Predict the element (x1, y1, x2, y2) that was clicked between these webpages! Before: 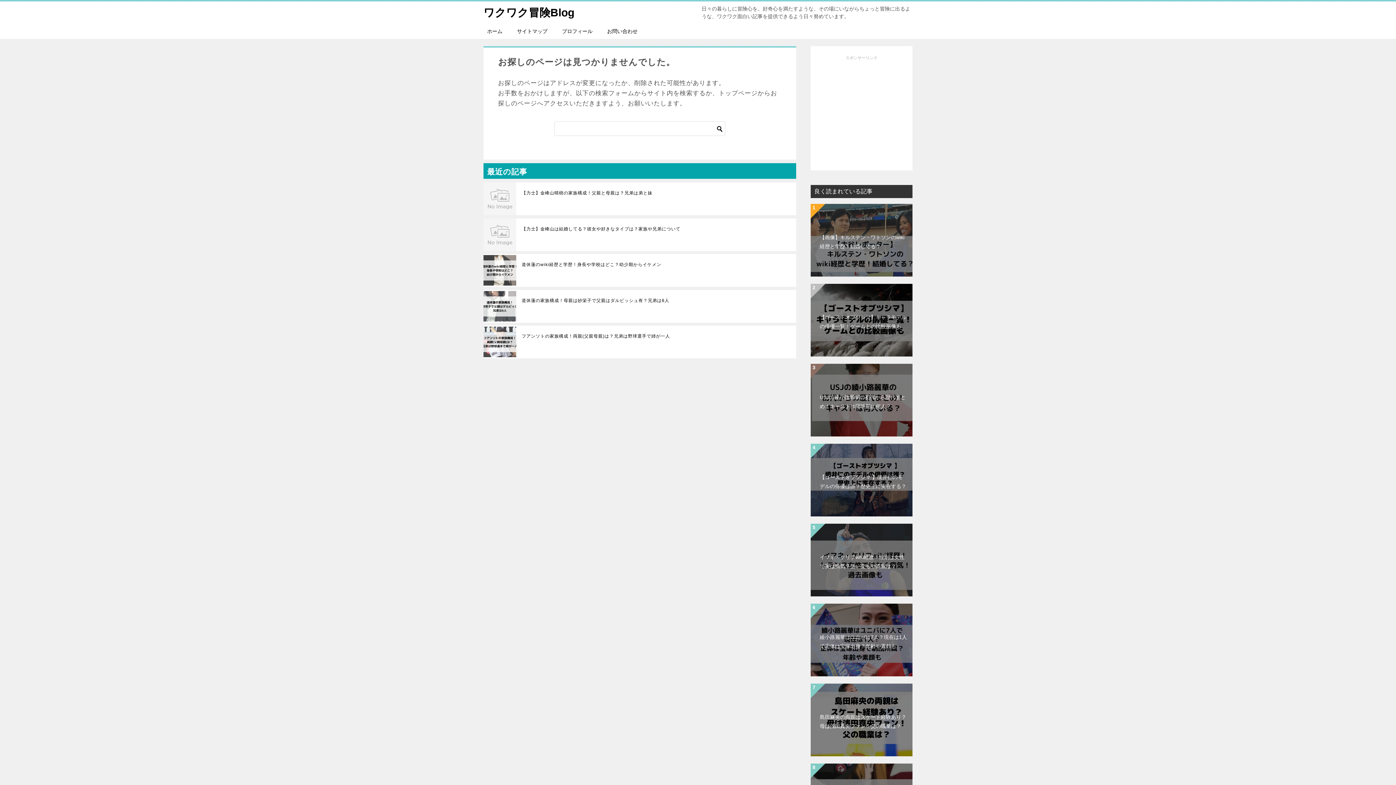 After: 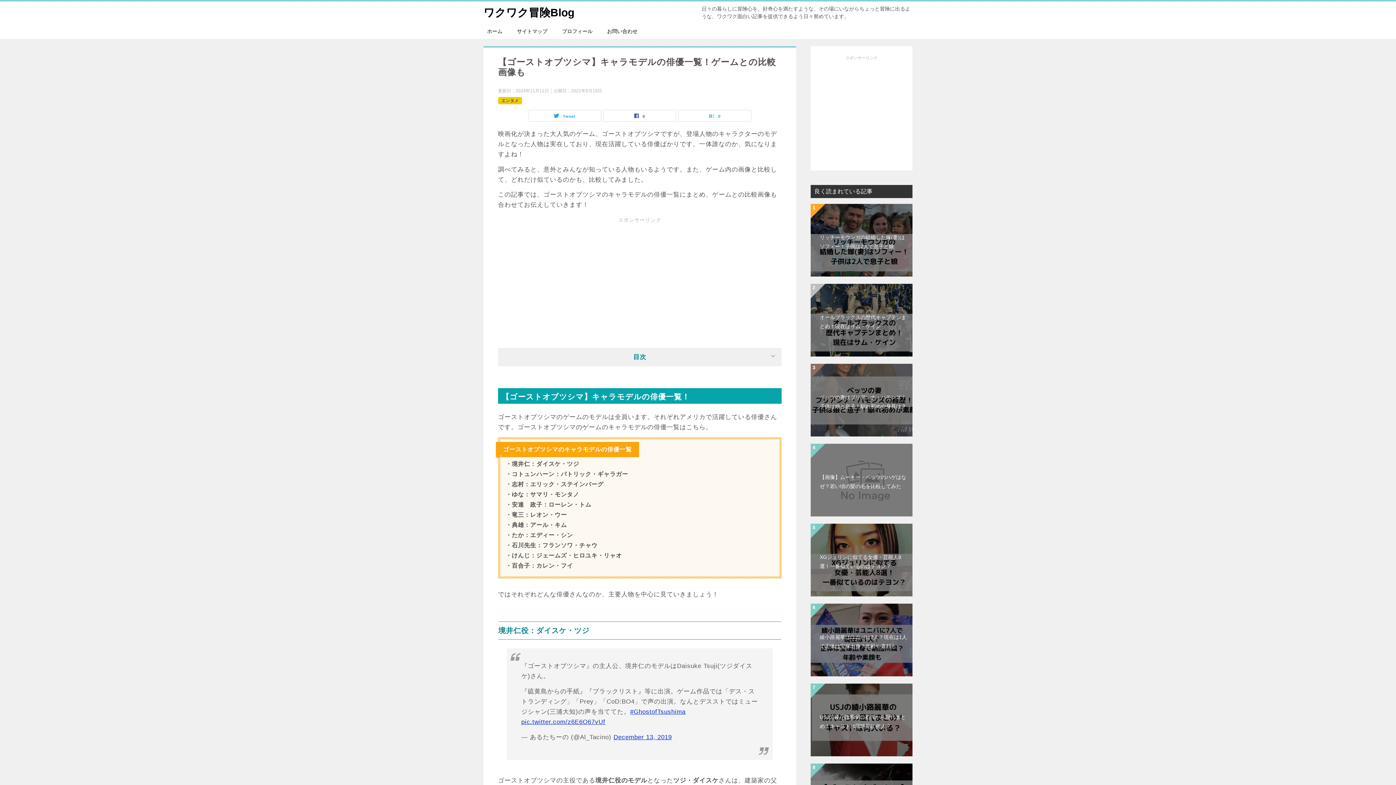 Action: bbox: (810, 284, 912, 356) label: 【ゴーストオブツシマ】キャラモデルの俳優一覧！ゲームとの比較画像も